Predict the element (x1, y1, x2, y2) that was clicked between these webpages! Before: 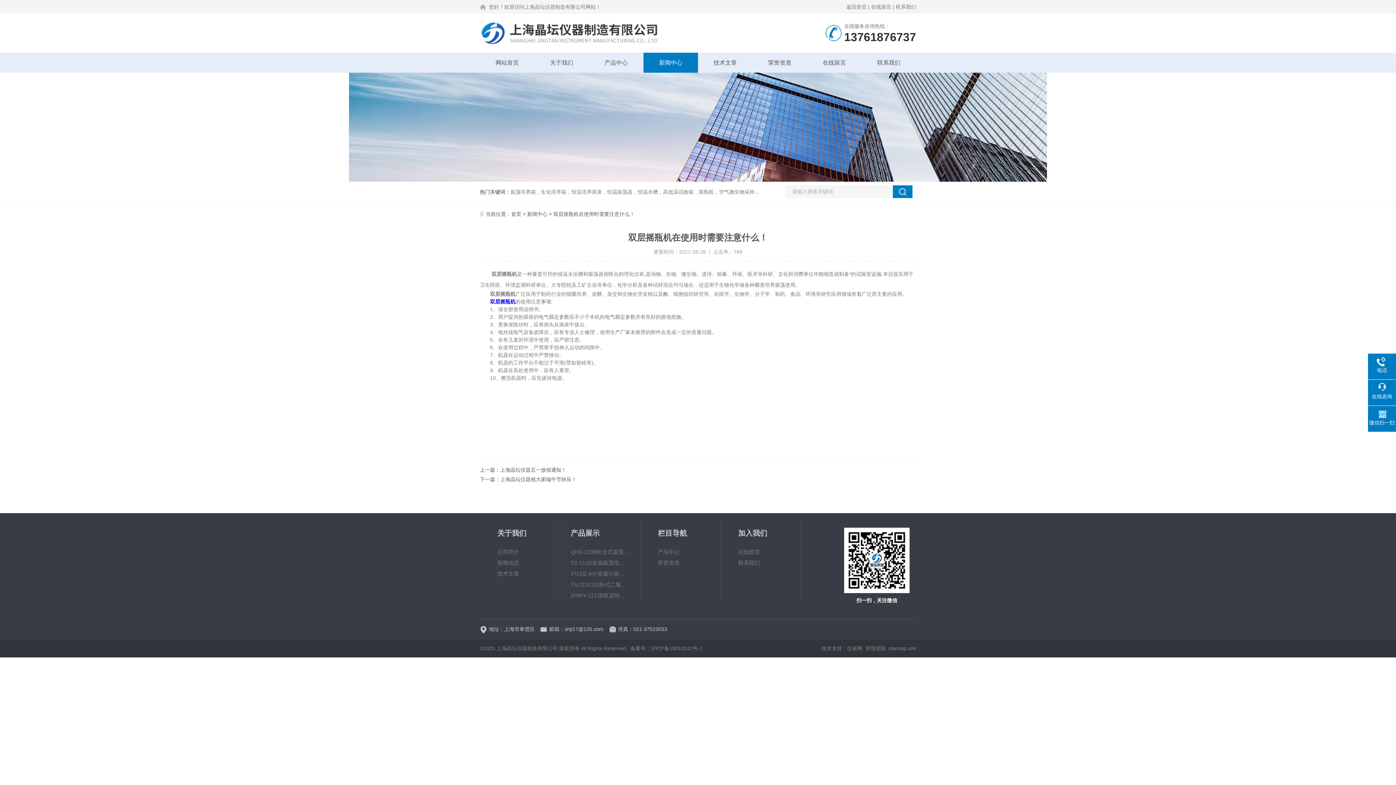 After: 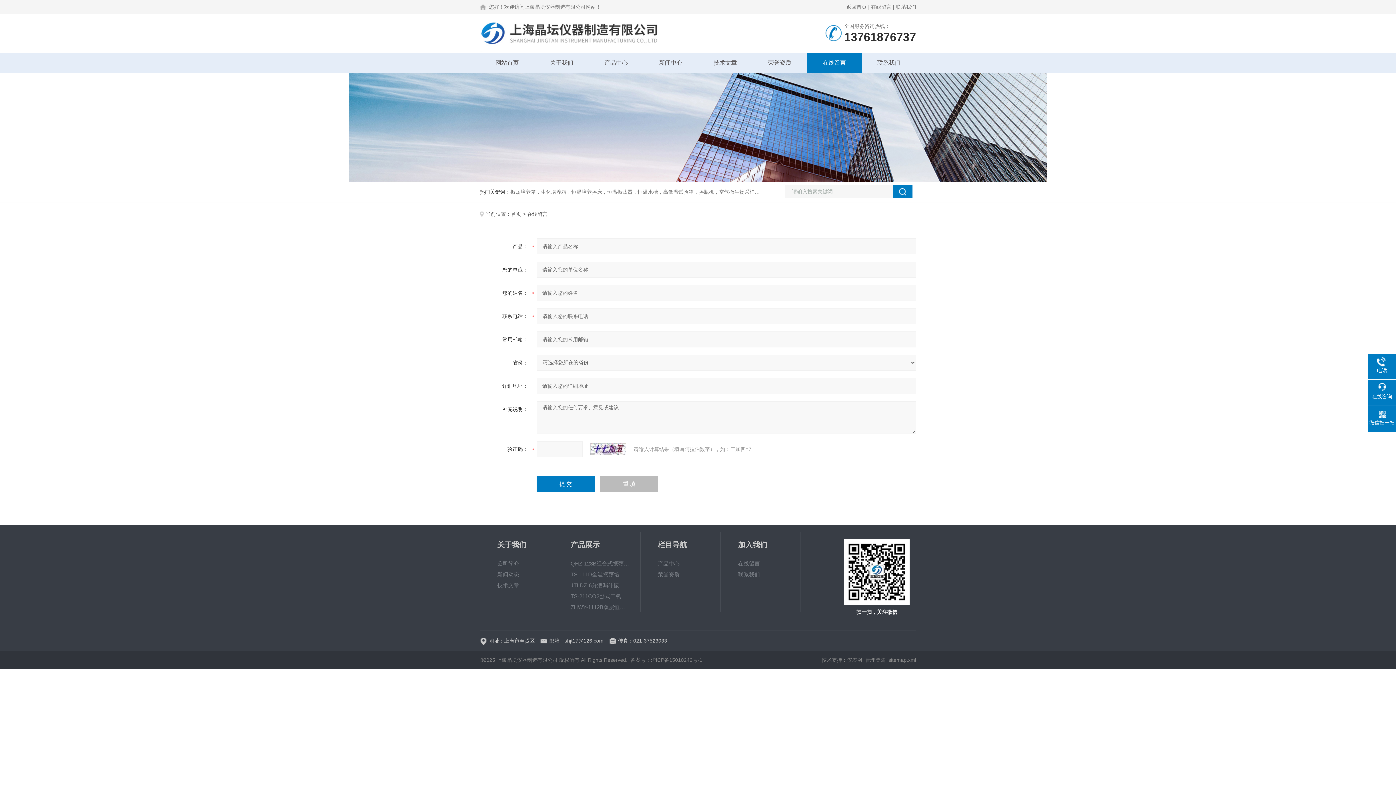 Action: label: 在线留言 bbox: (807, 52, 861, 72)